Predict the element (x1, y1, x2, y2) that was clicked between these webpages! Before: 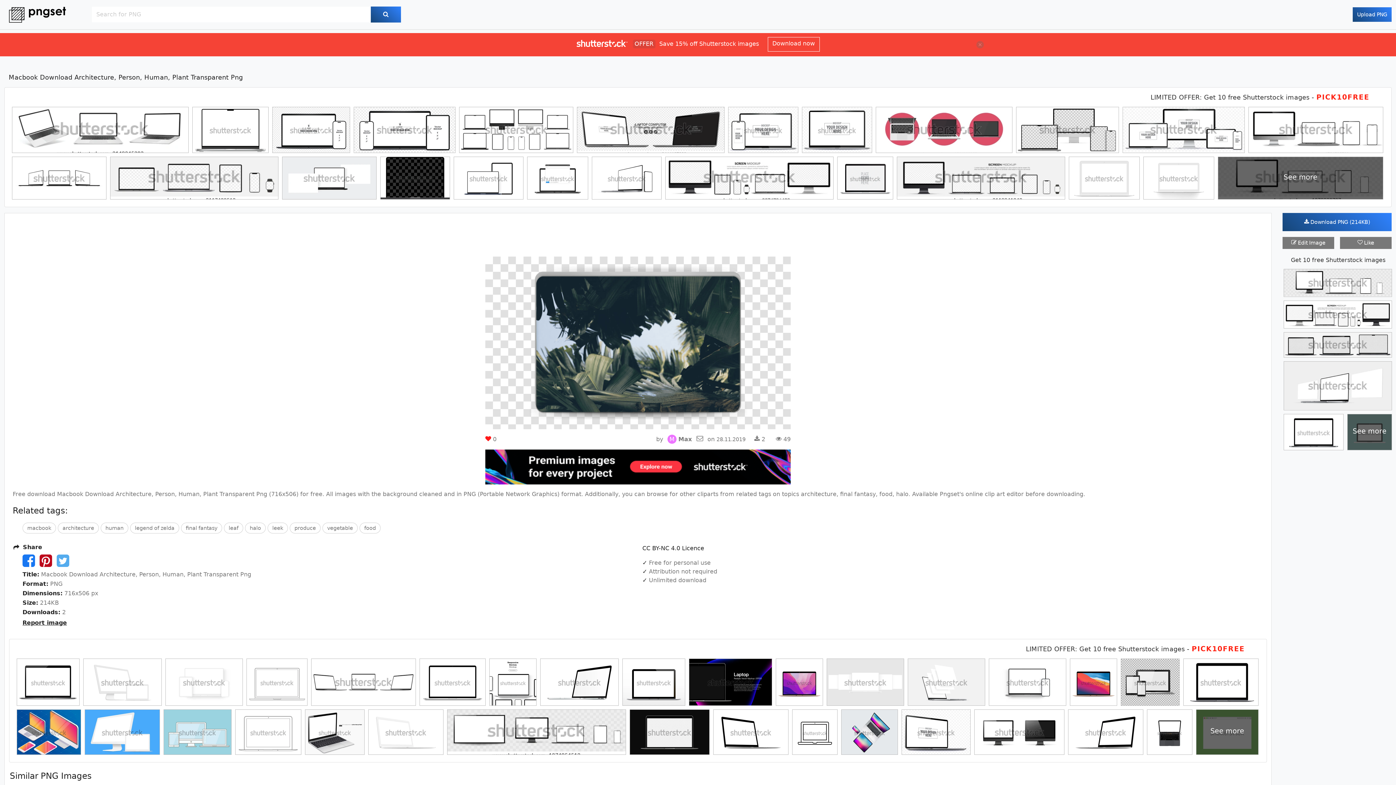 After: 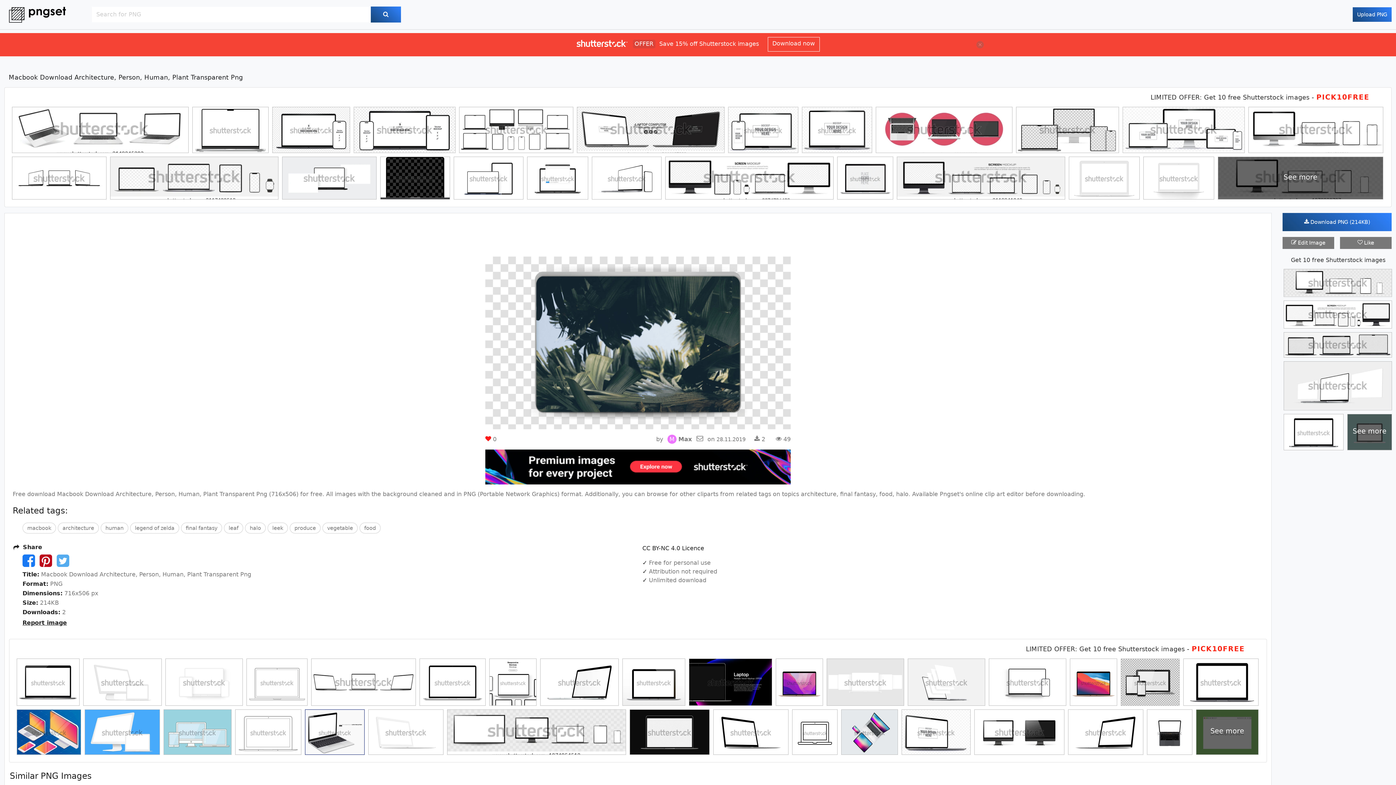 Action: bbox: (305, 710, 364, 759)